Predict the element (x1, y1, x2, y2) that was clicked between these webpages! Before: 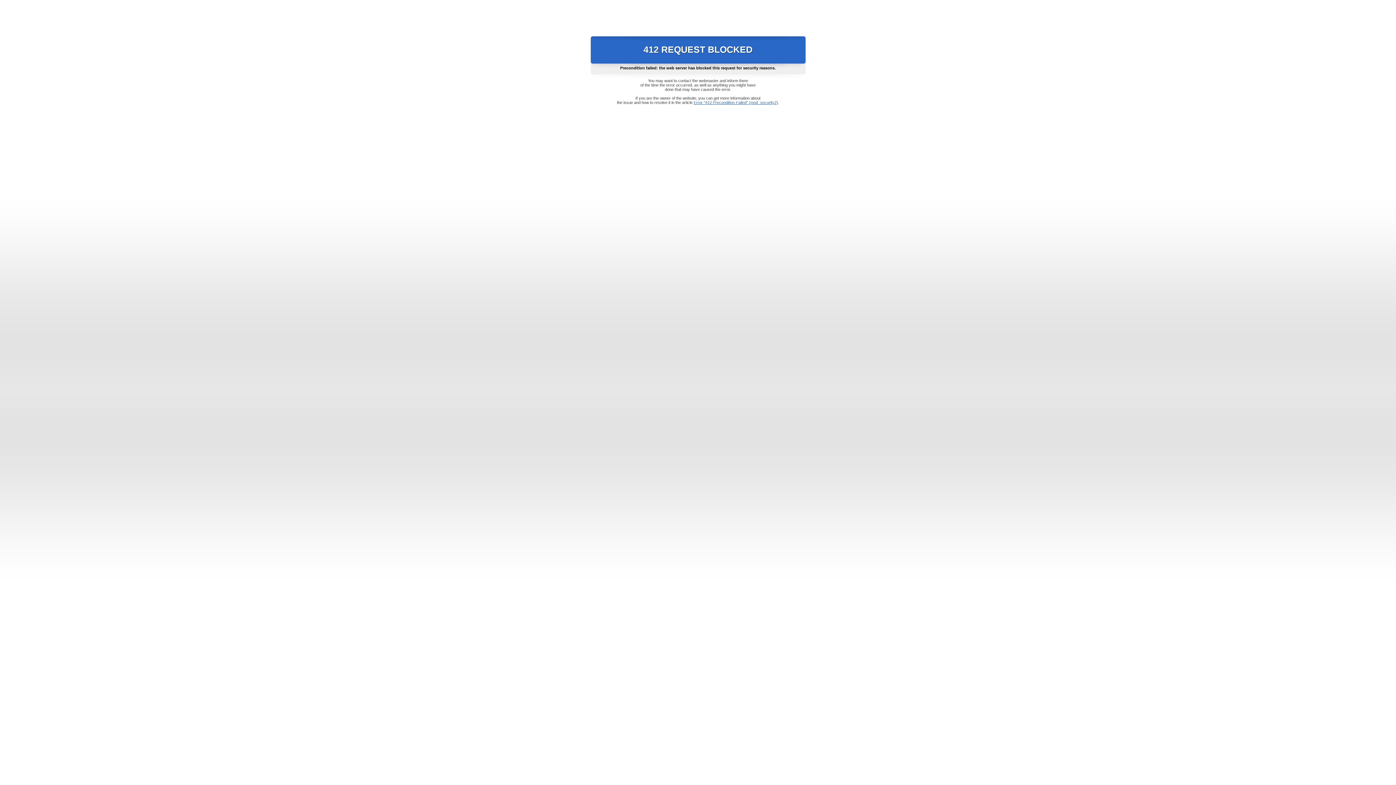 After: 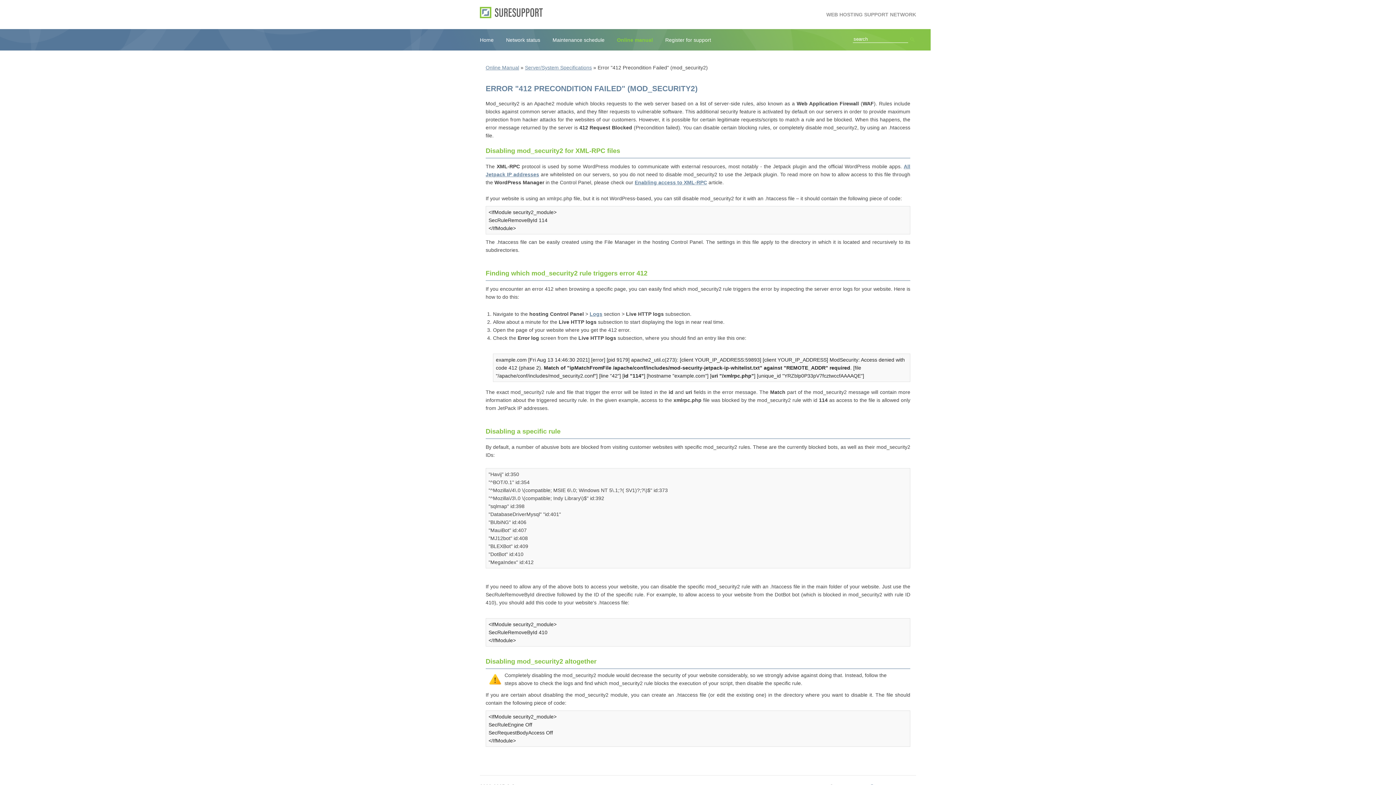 Action: bbox: (693, 100, 778, 104) label: Error "412 Precondition Failed" (mod_security2)